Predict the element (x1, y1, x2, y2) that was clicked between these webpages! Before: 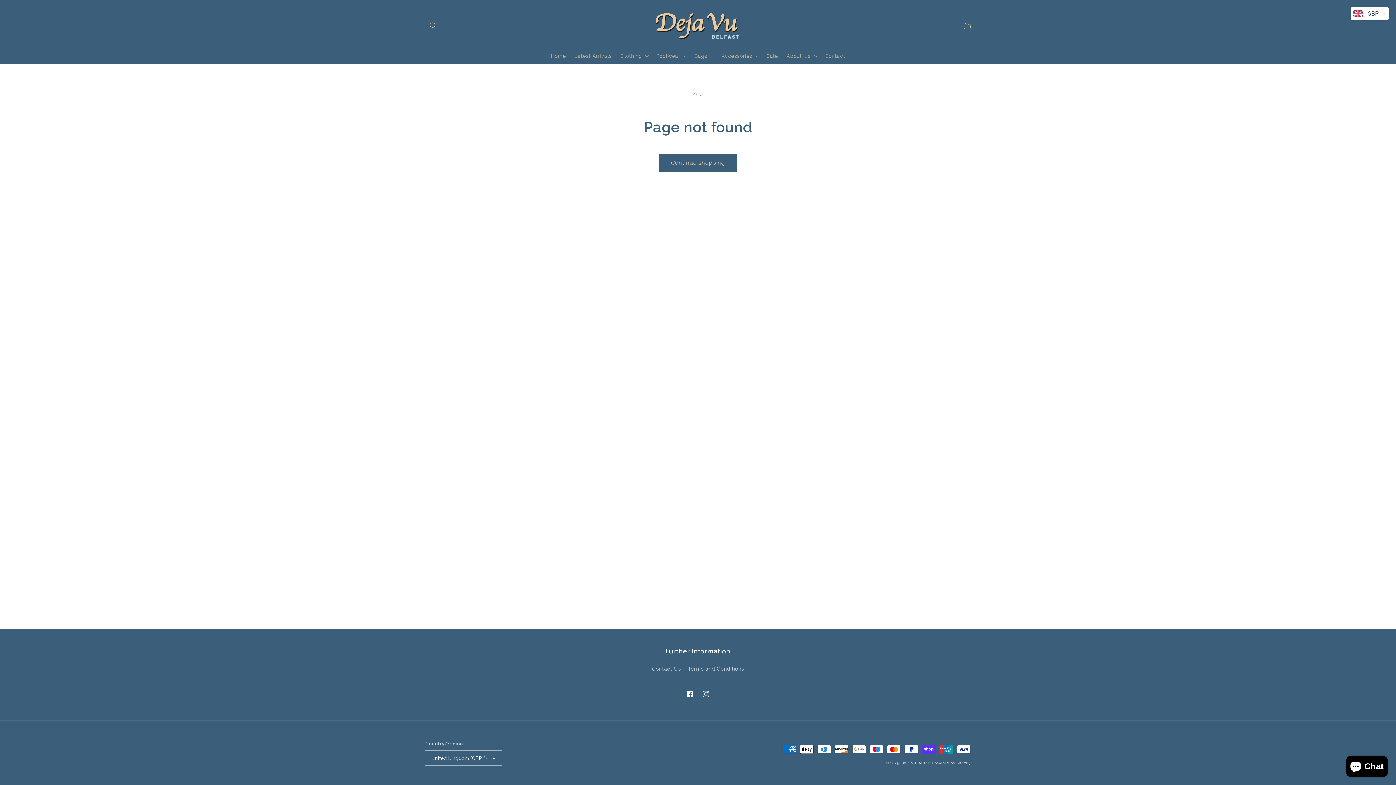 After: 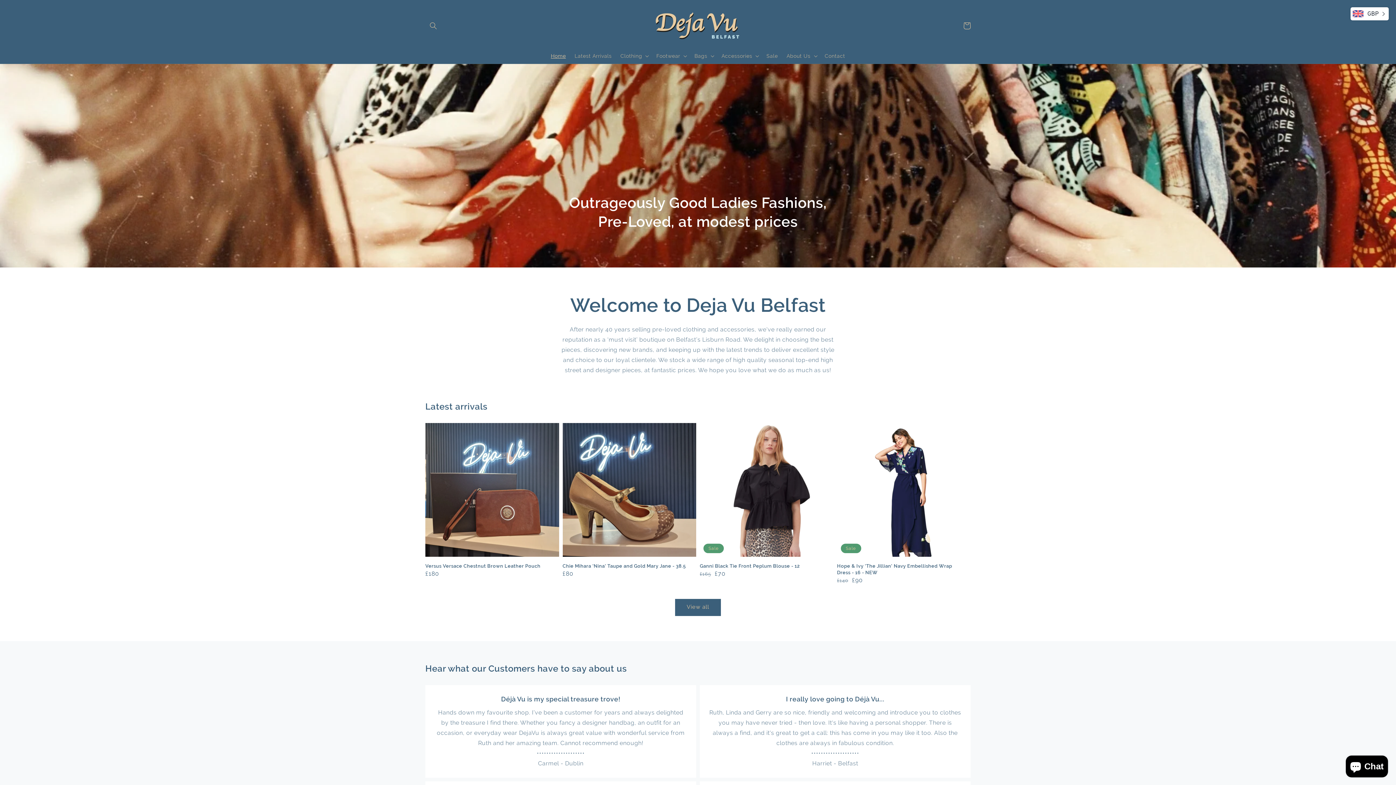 Action: bbox: (546, 48, 570, 63) label: Home